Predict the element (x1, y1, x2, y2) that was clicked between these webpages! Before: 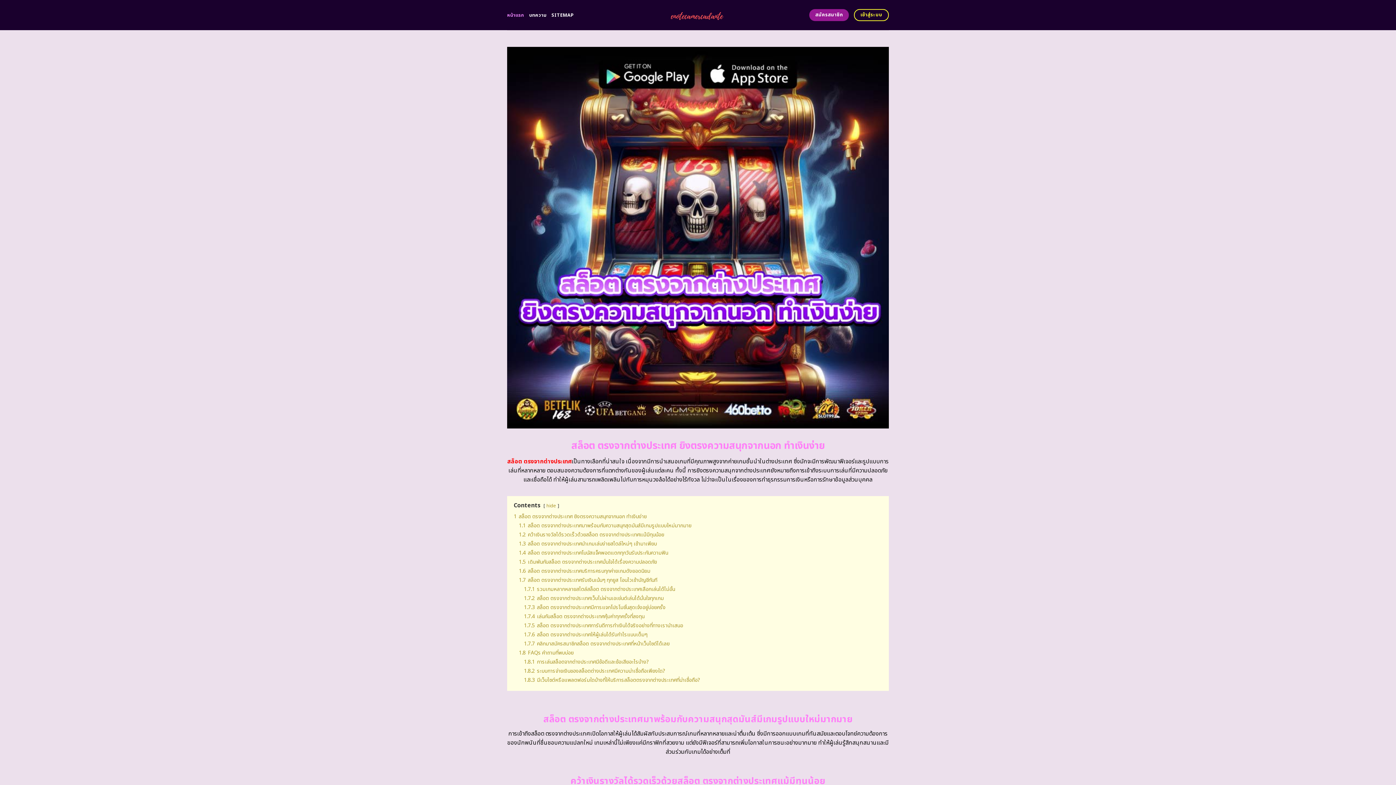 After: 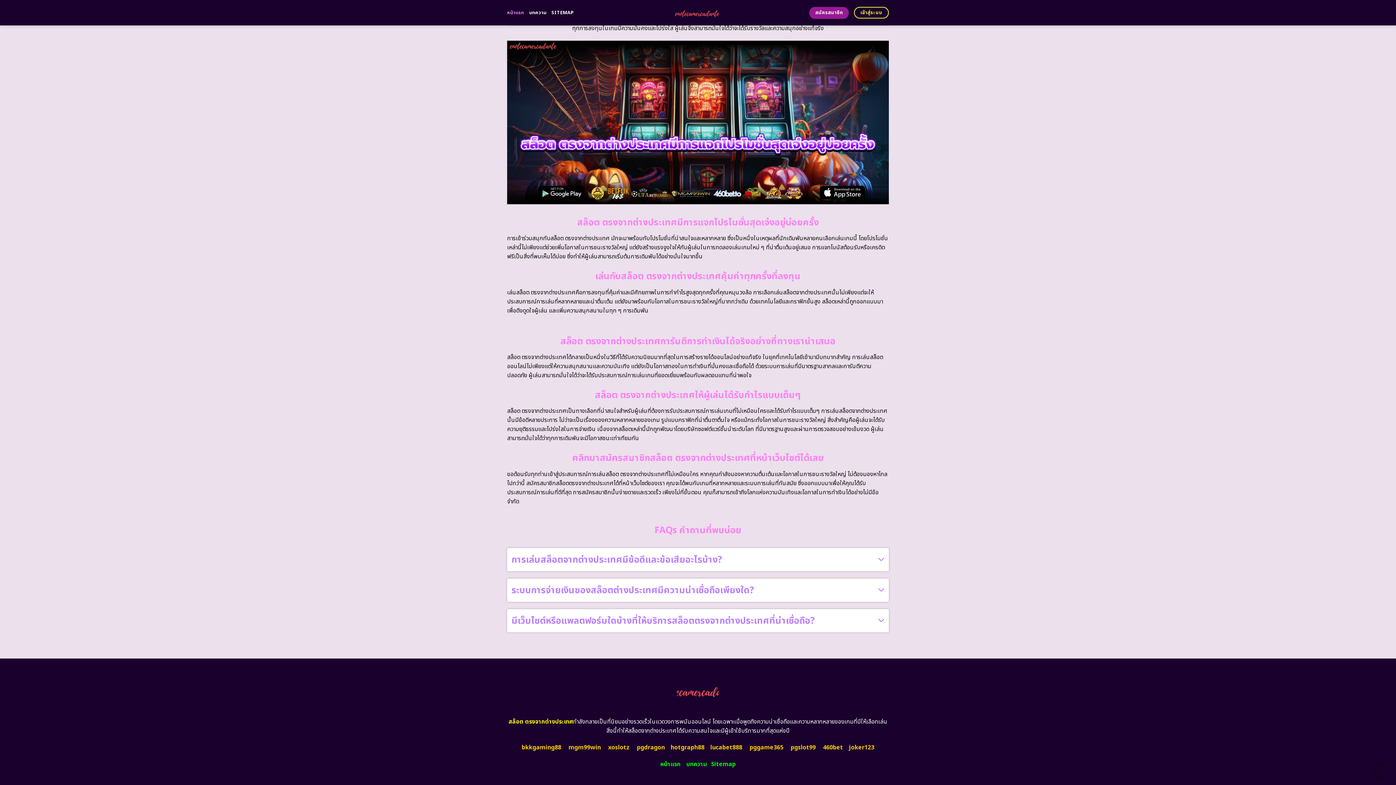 Action: bbox: (518, 649, 573, 656) label: 1.8 FAQs คำถามที่พบบ่อย